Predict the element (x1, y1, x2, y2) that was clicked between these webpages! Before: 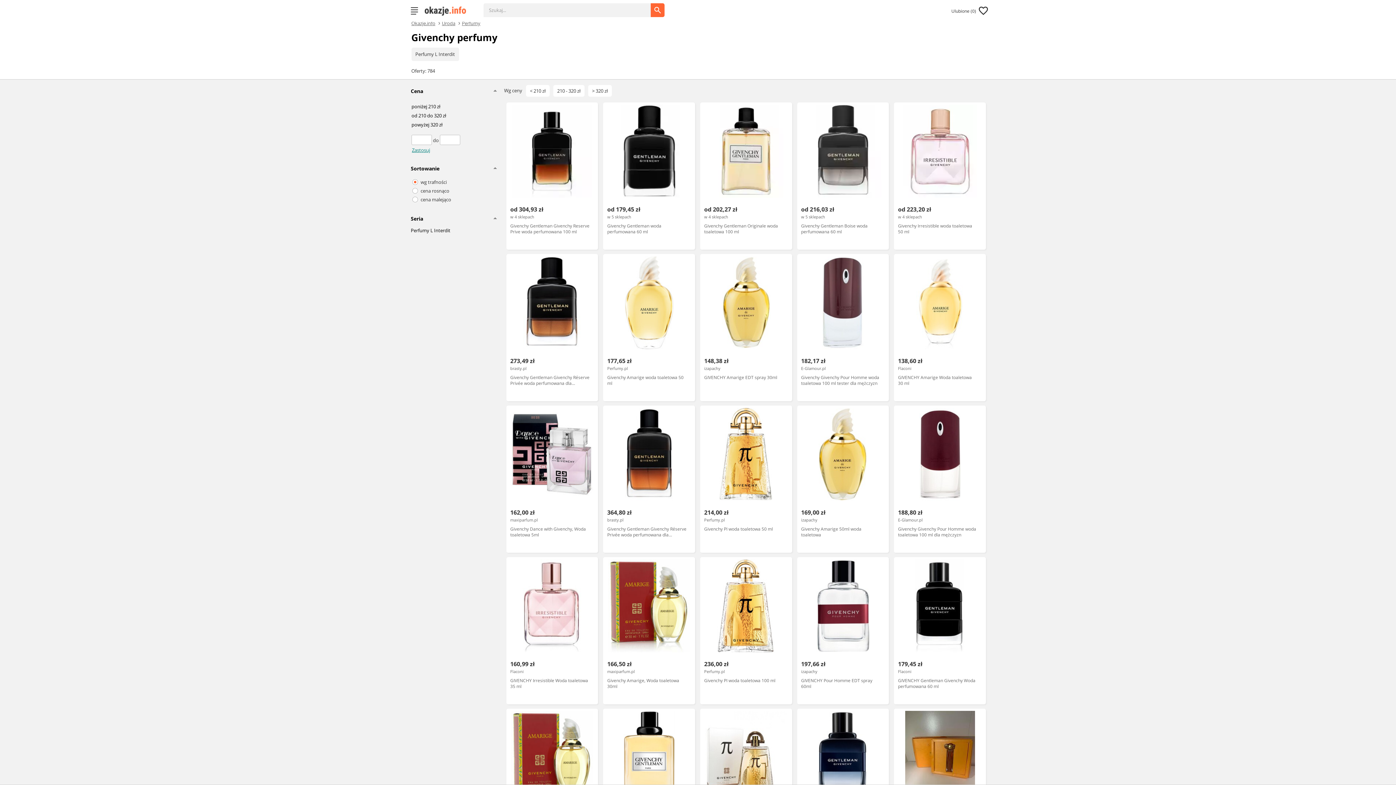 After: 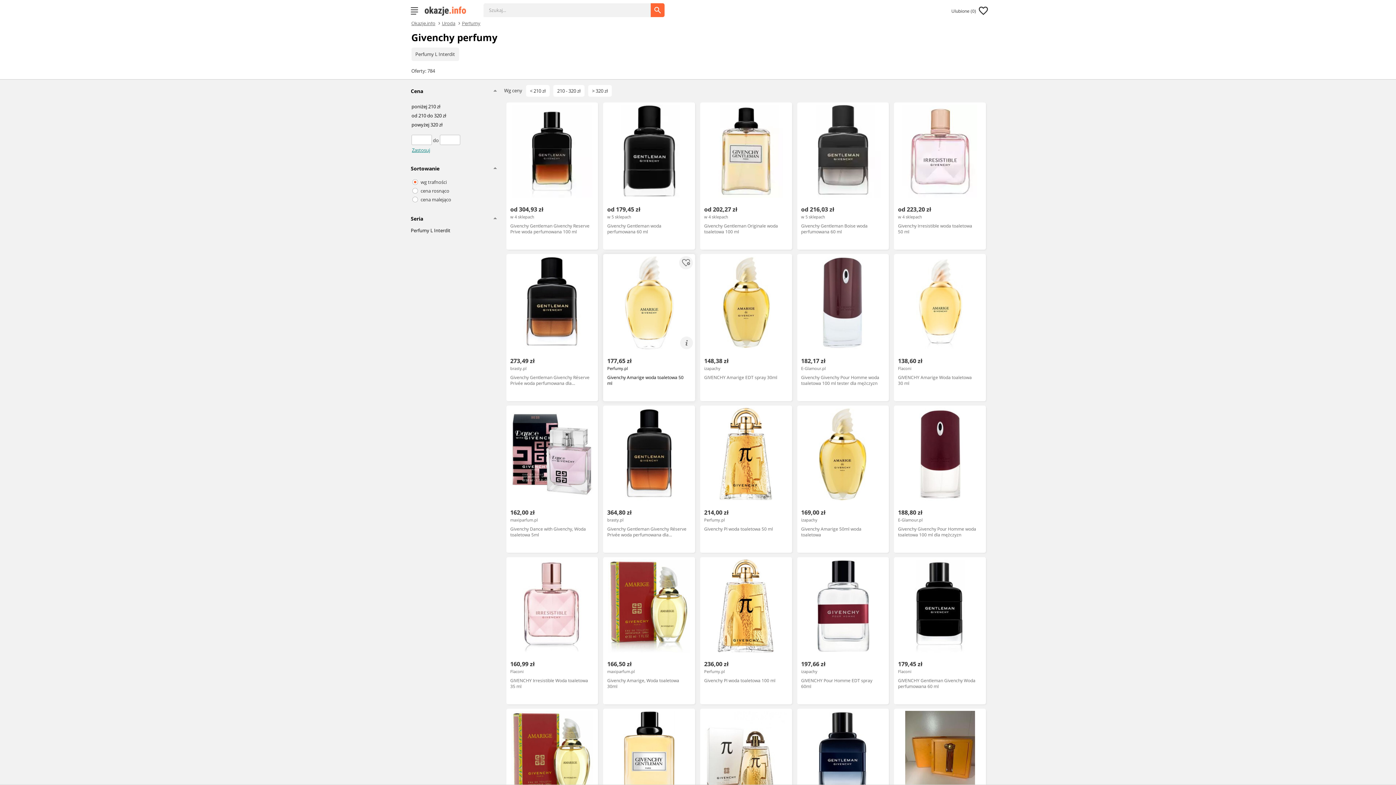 Action: label: 177,65 zł
Perfumy.pl
Givenchy Amarige woda toaletowa 50 ml bbox: (603, 254, 695, 401)